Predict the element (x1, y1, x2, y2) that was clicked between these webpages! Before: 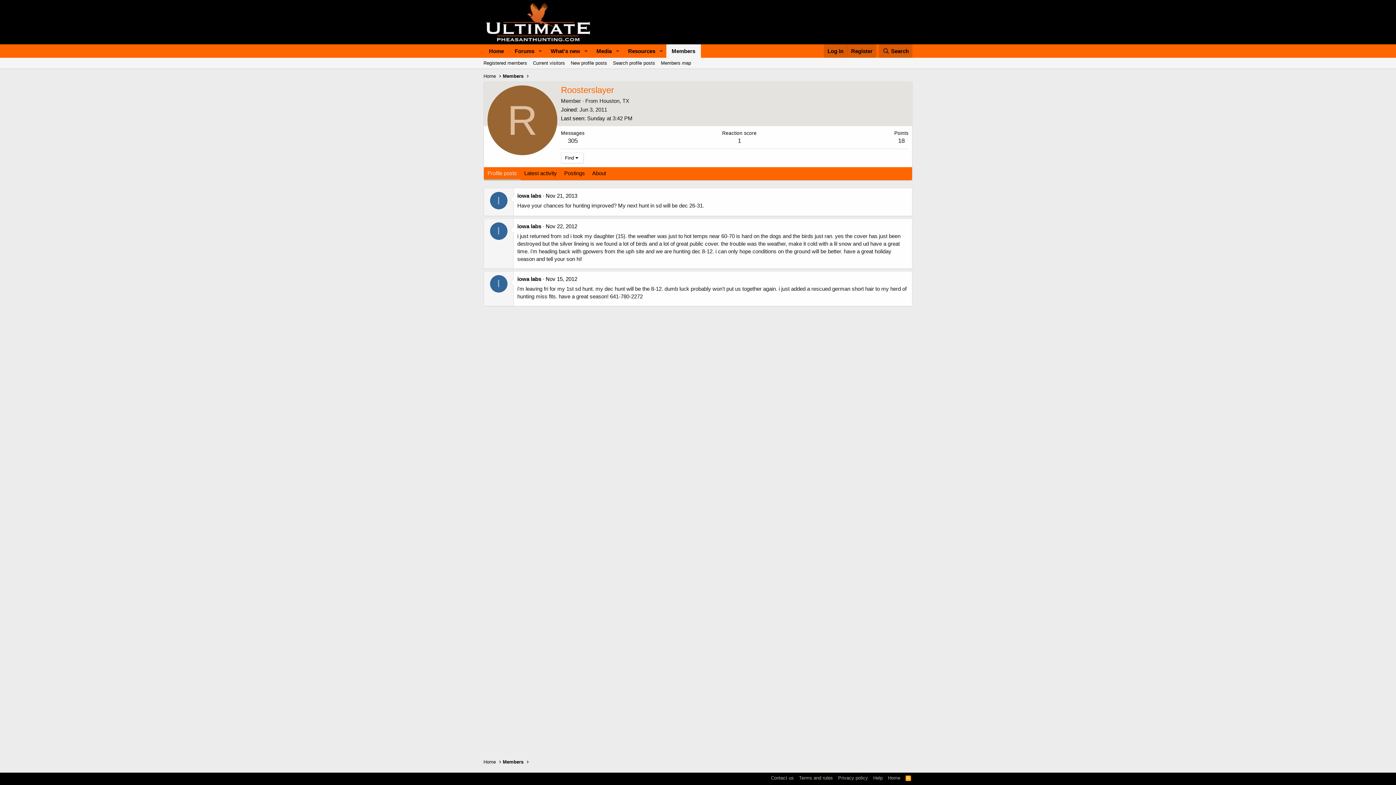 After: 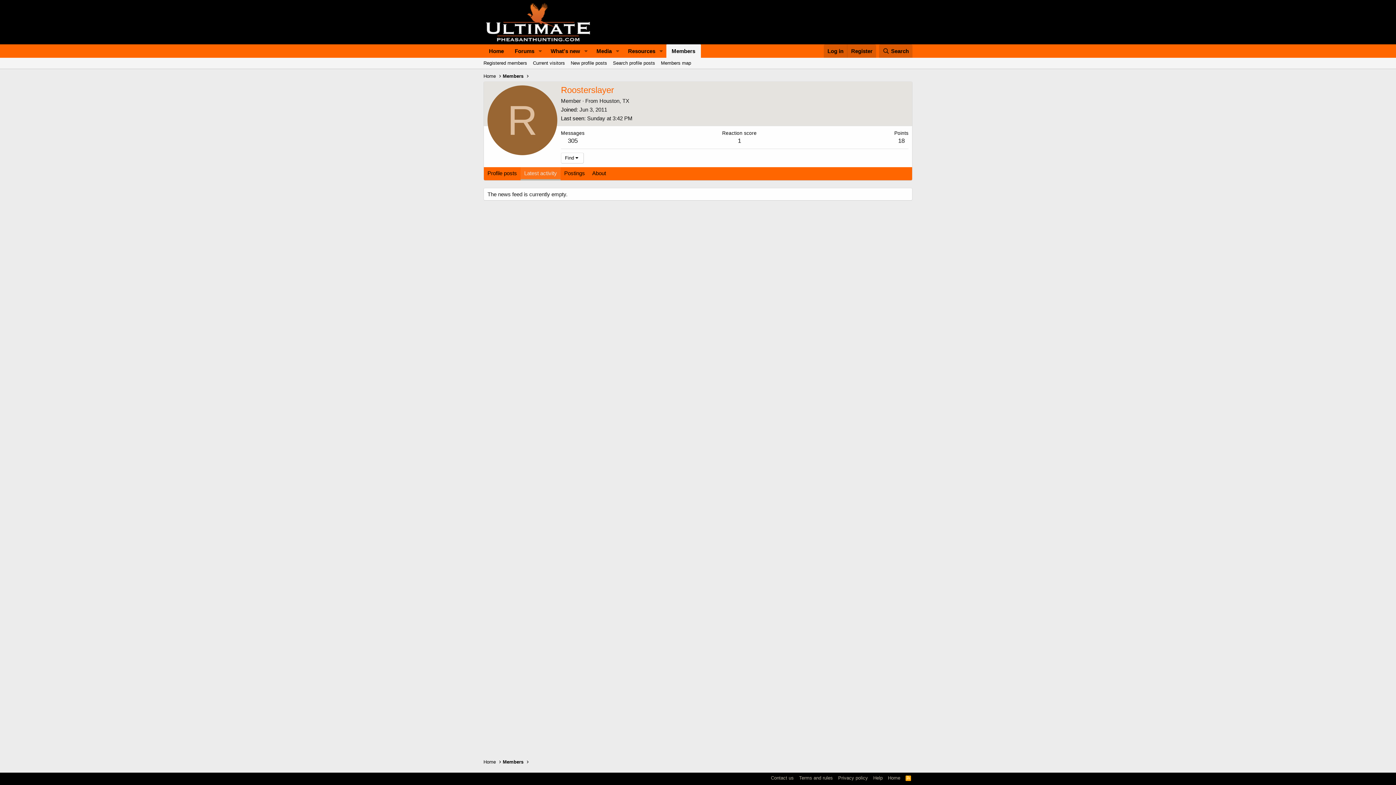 Action: bbox: (520, 167, 560, 180) label: Latest activity